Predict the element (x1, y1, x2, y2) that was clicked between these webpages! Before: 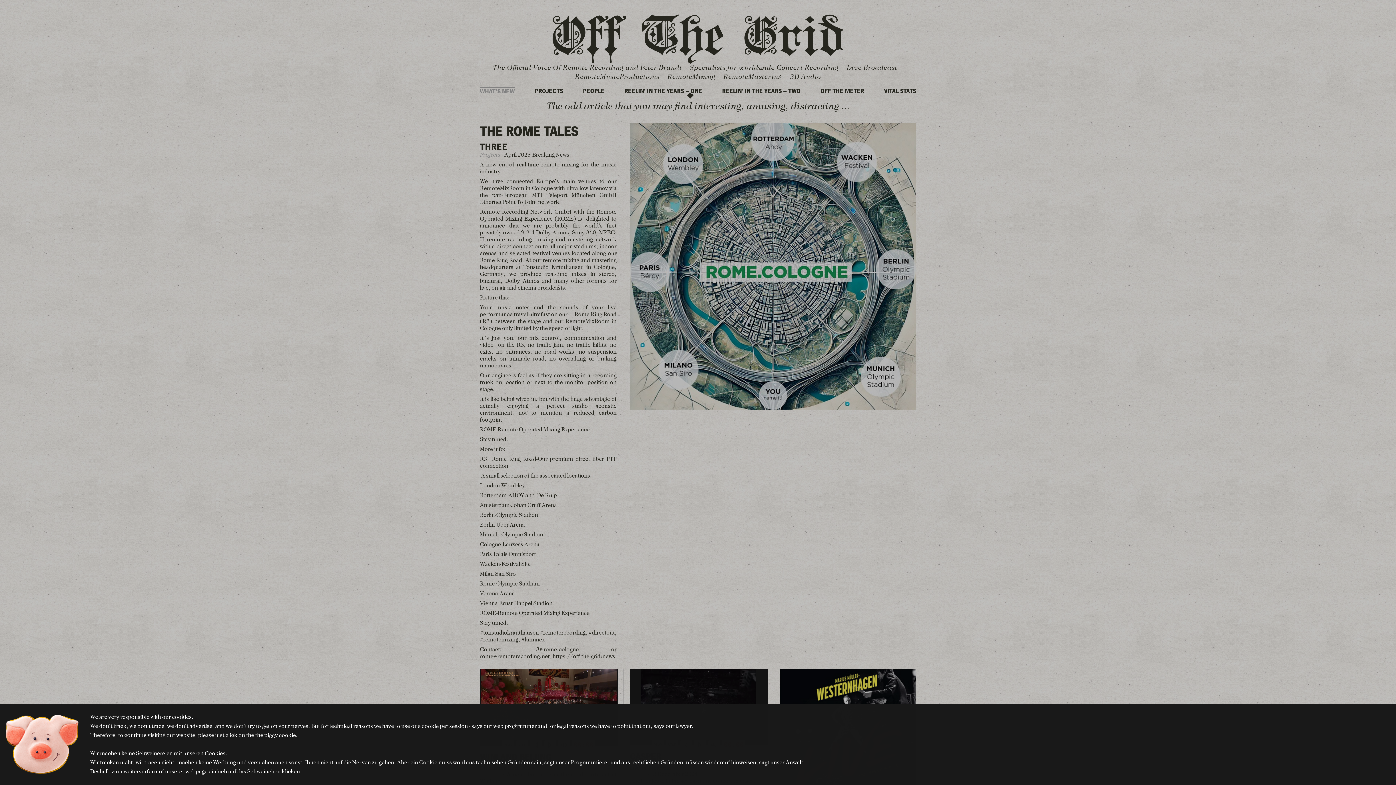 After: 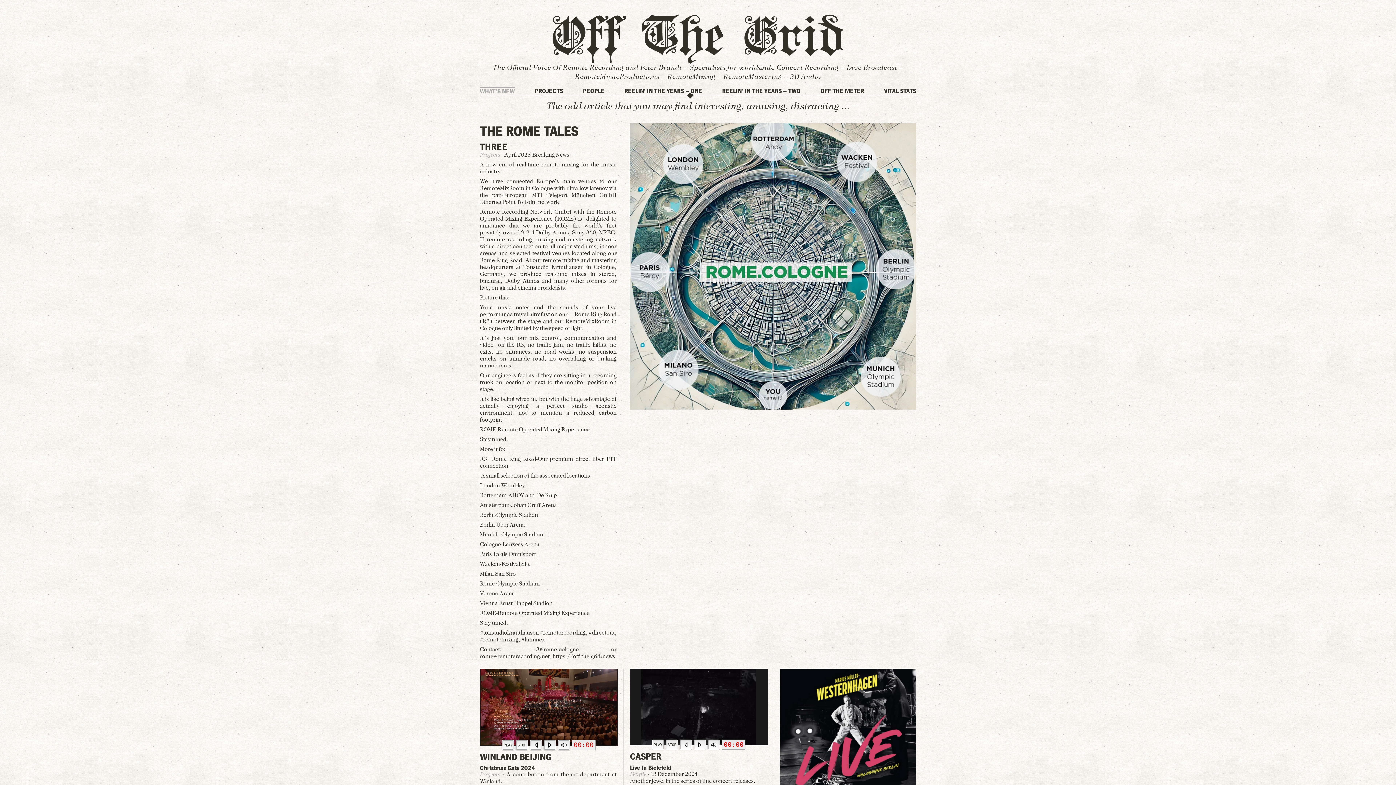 Action: bbox: (5, 715, 84, 774)